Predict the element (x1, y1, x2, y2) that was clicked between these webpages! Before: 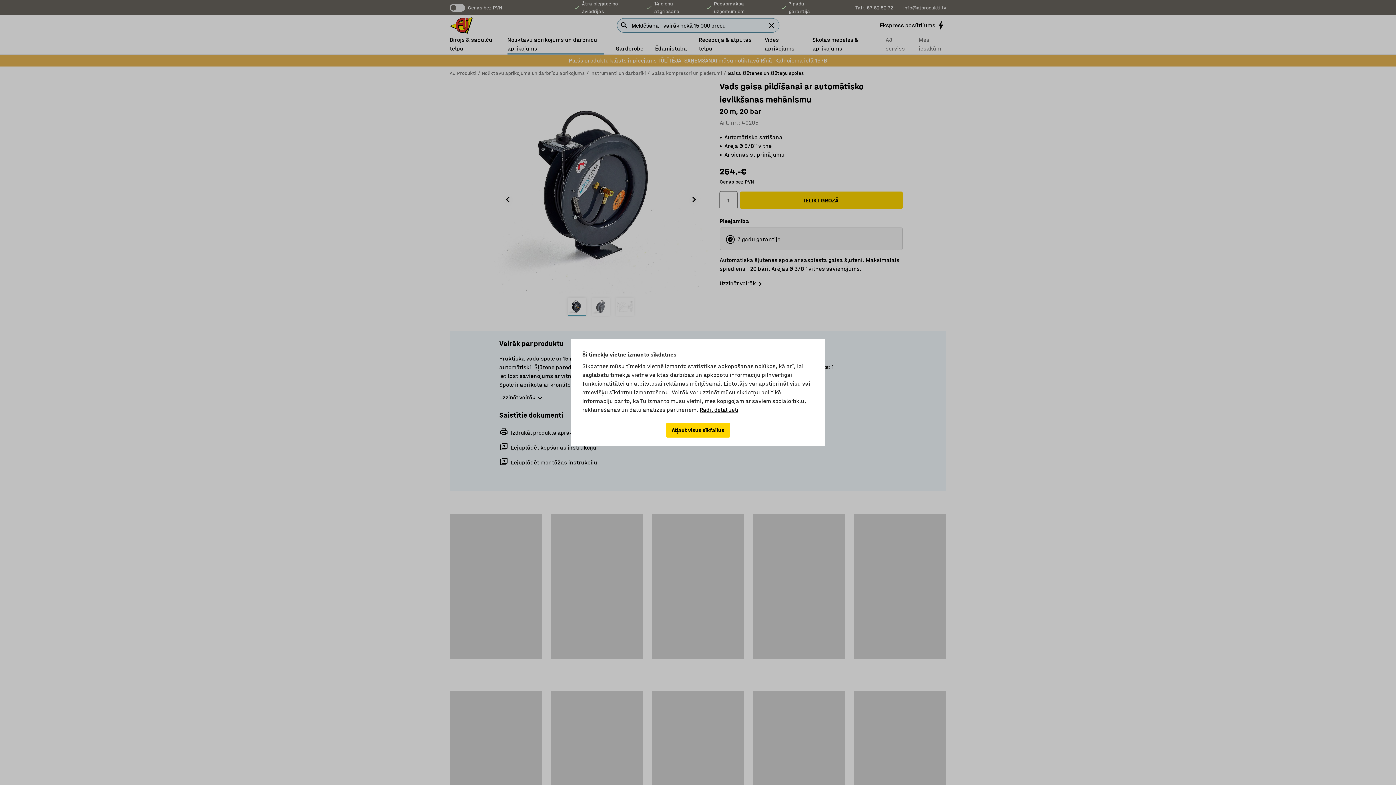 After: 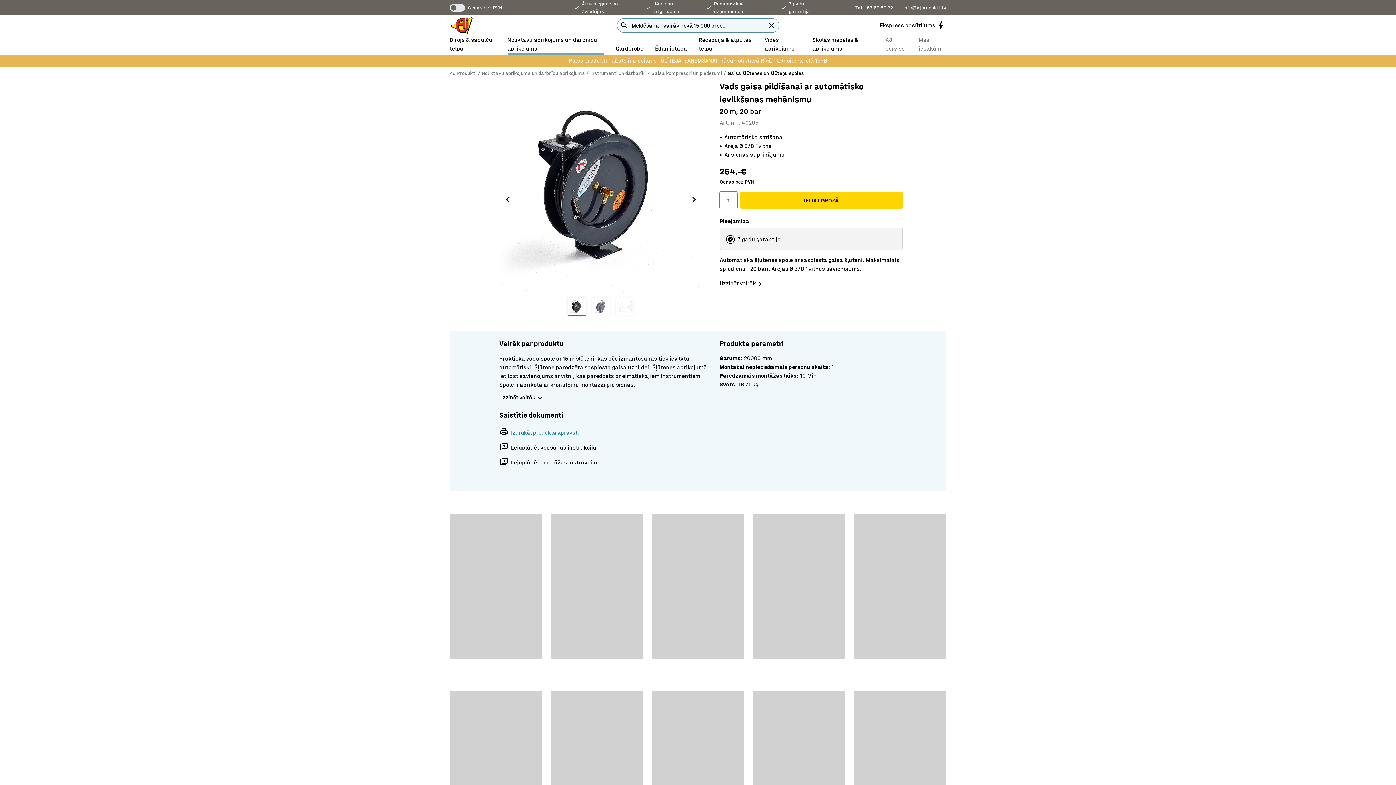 Action: label: Atļaut visus sīkfailus bbox: (666, 423, 730, 437)